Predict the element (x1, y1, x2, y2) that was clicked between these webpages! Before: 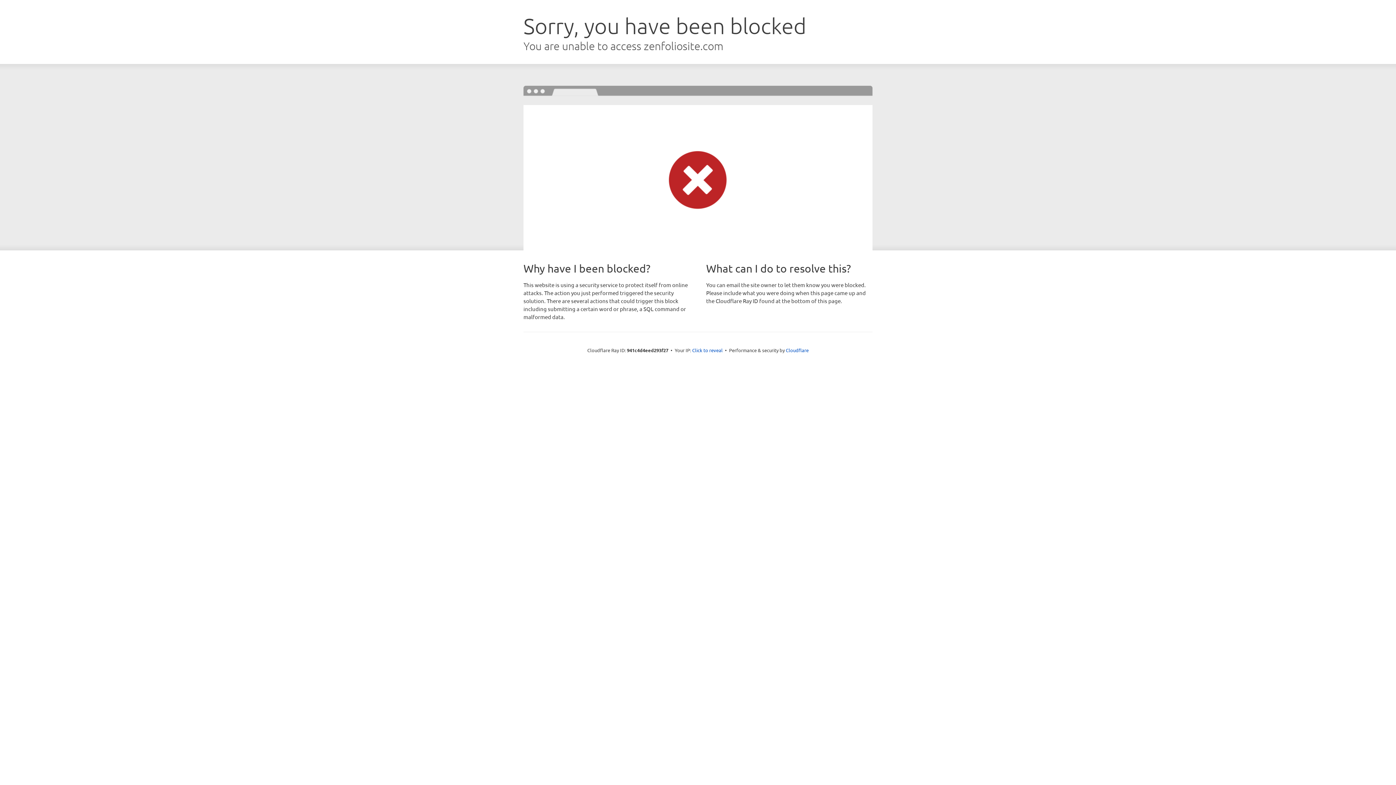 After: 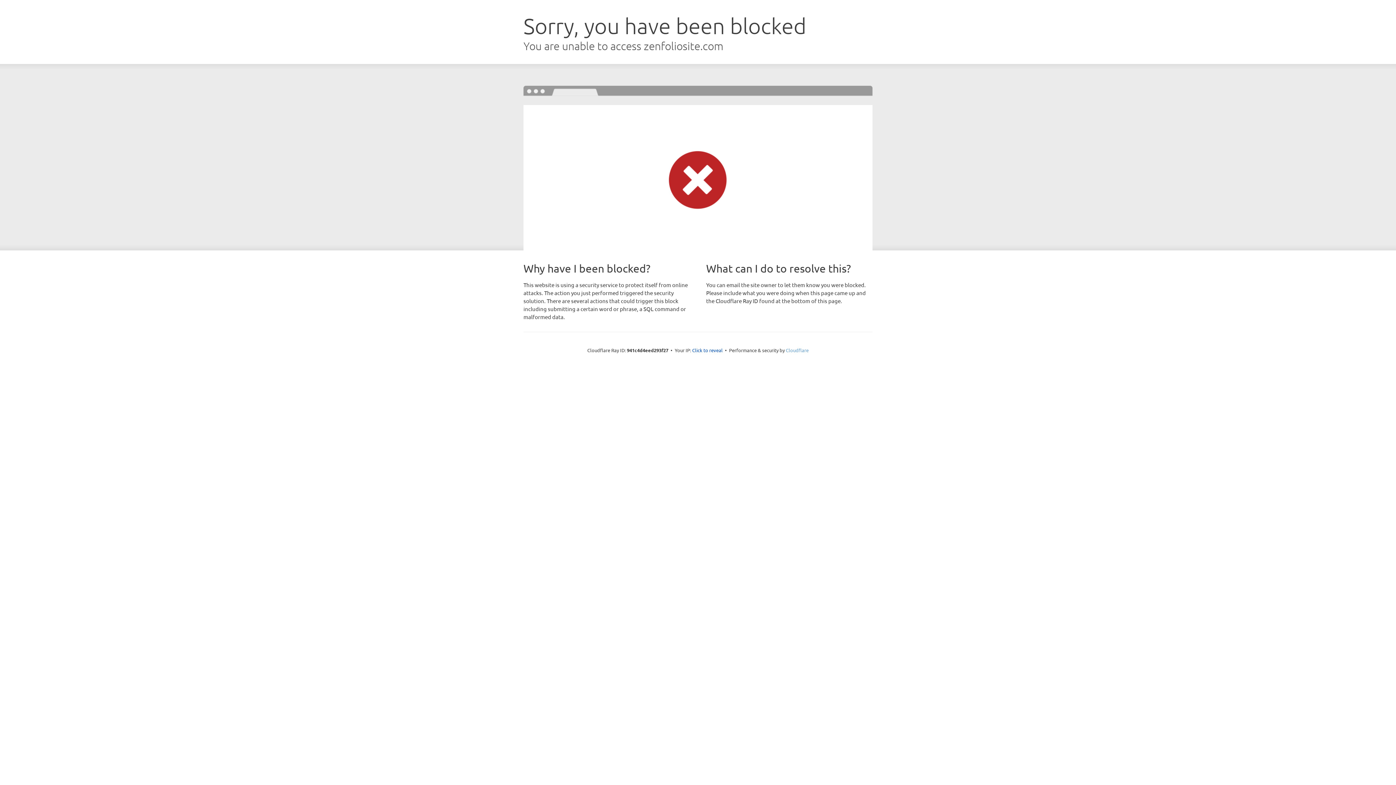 Action: label: Cloudflare bbox: (786, 347, 808, 353)